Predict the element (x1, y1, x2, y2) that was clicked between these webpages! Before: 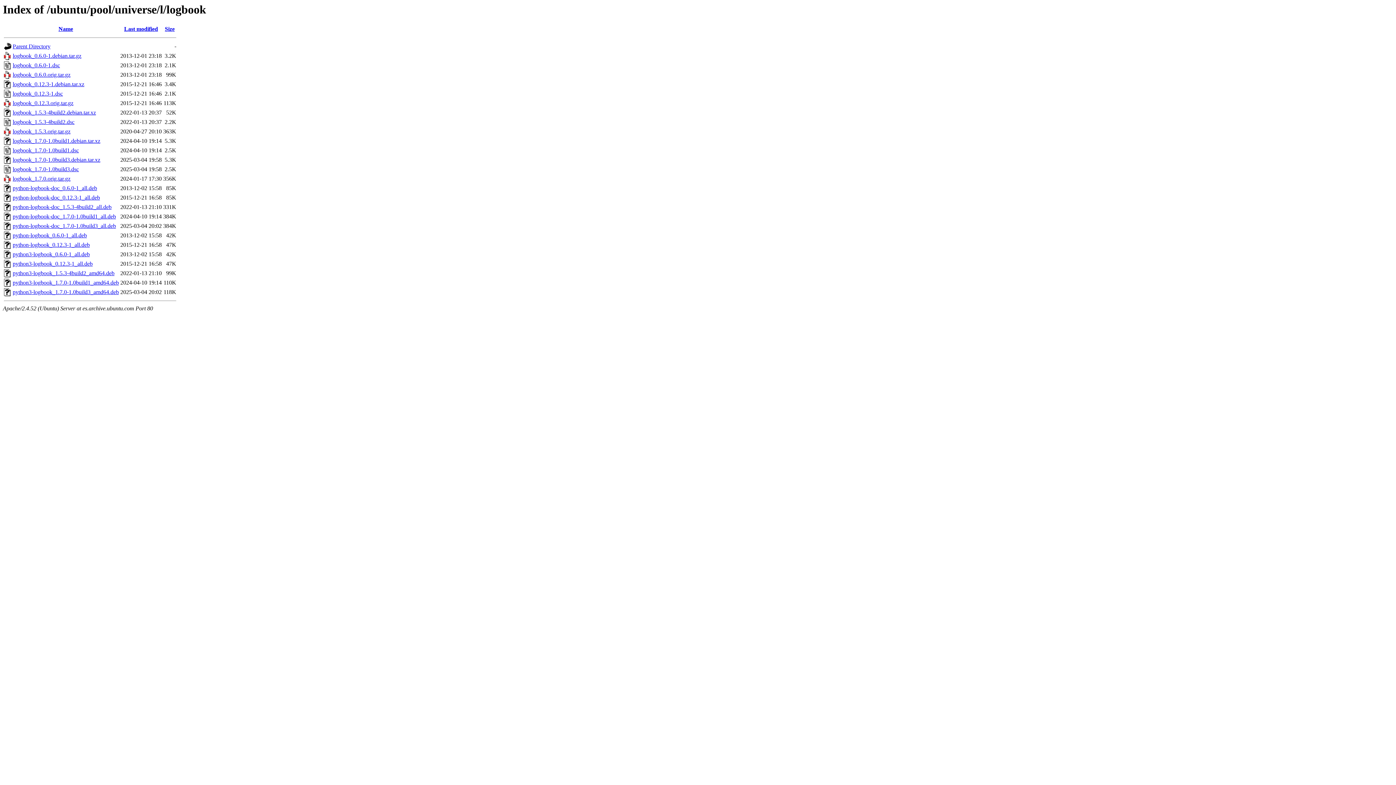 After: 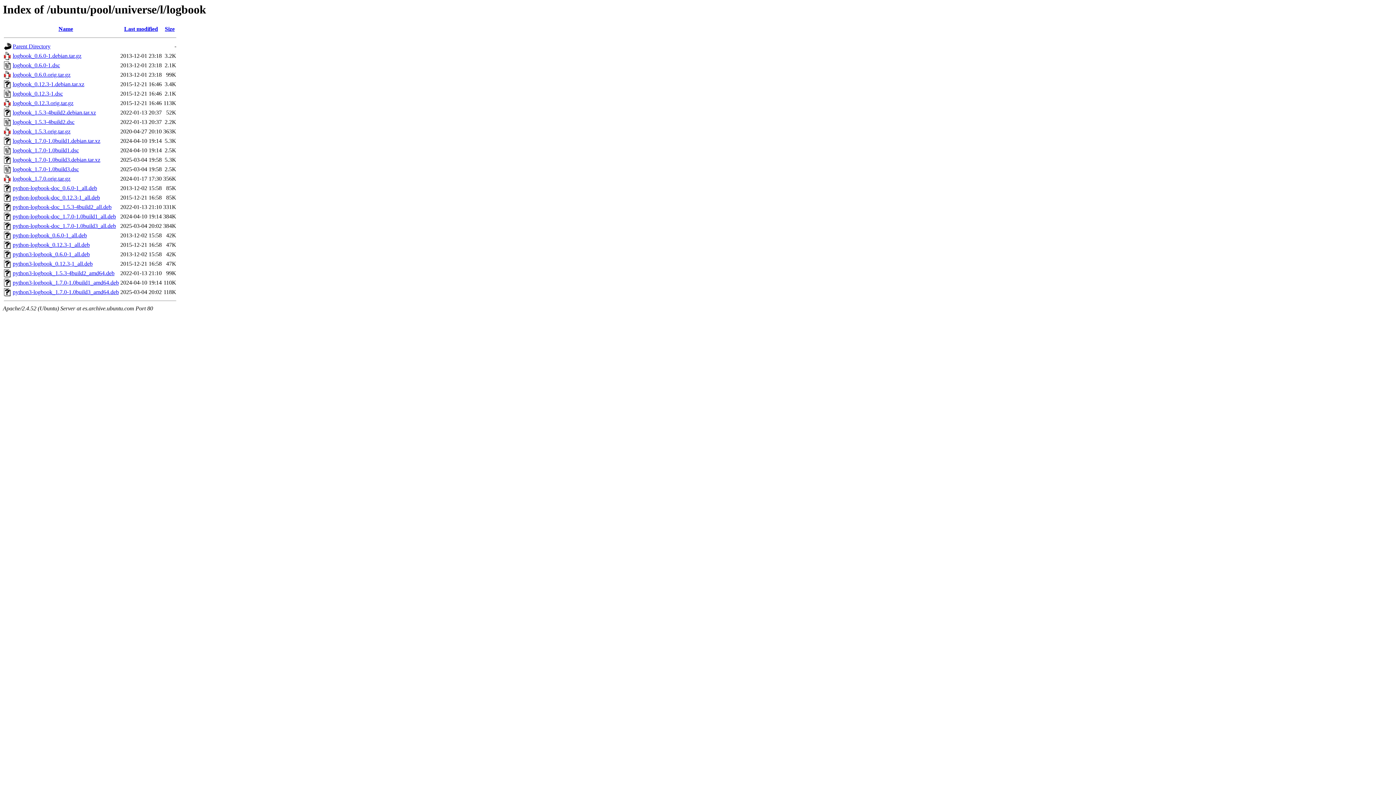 Action: label: python-logbook-doc_1.5.3-4build2_all.deb bbox: (12, 204, 111, 210)